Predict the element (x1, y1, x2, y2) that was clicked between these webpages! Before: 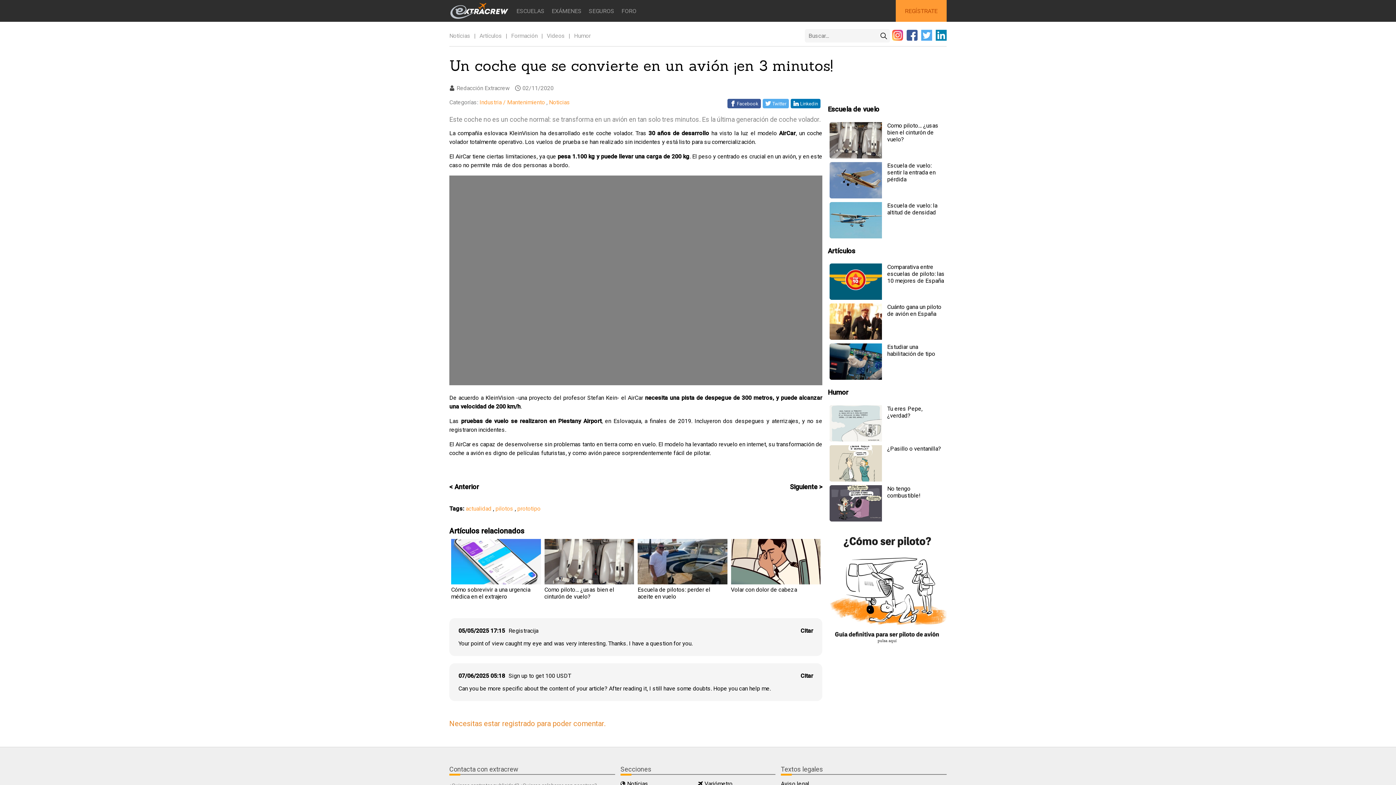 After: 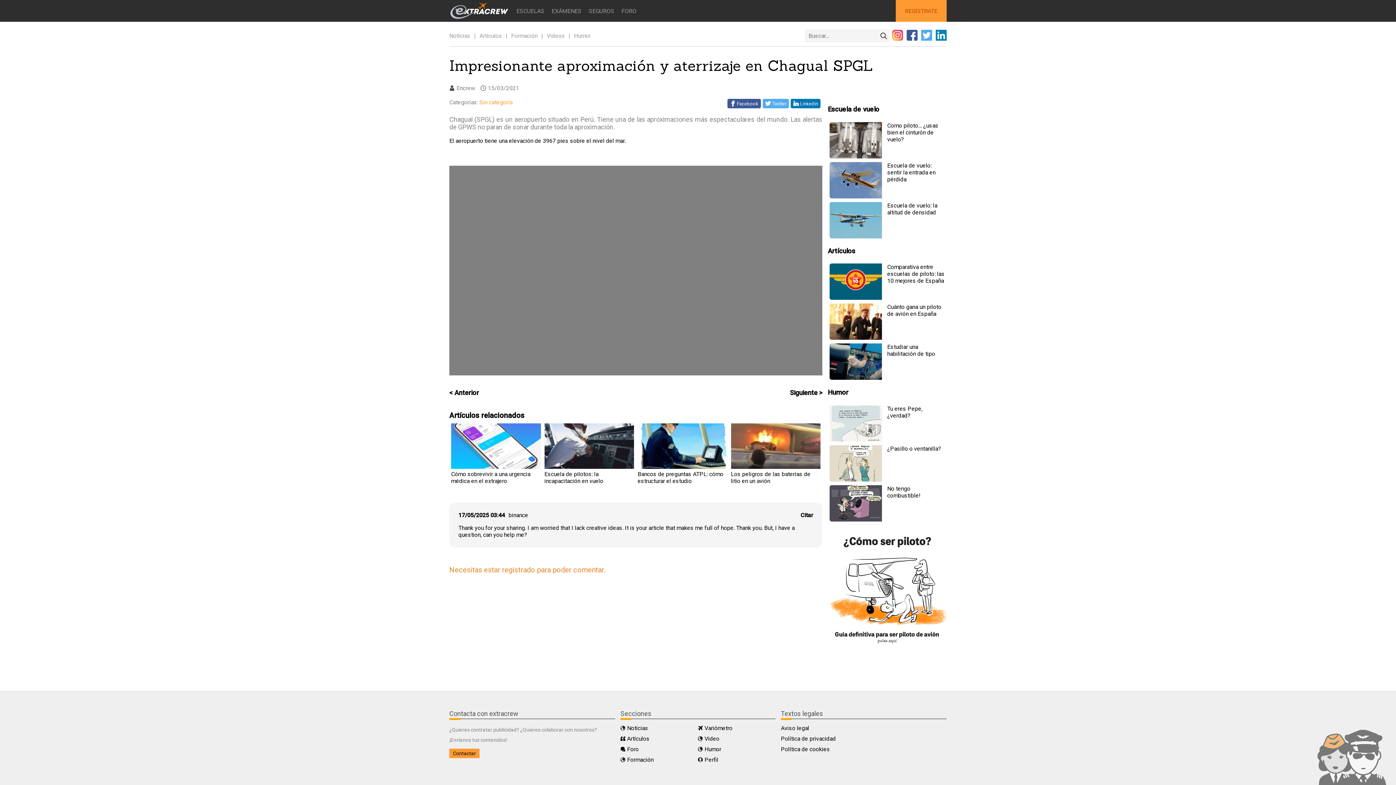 Action: label: Siguiente > bbox: (790, 483, 822, 490)